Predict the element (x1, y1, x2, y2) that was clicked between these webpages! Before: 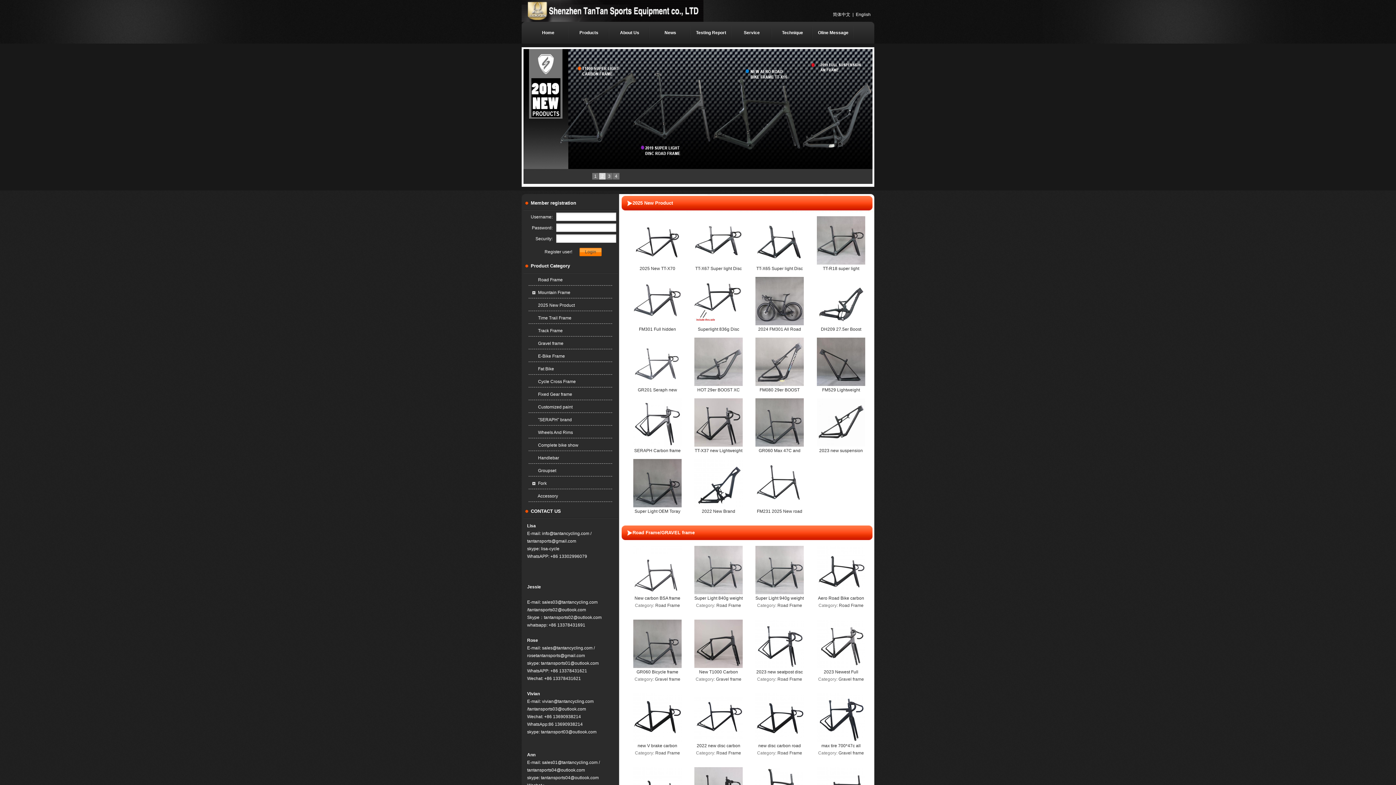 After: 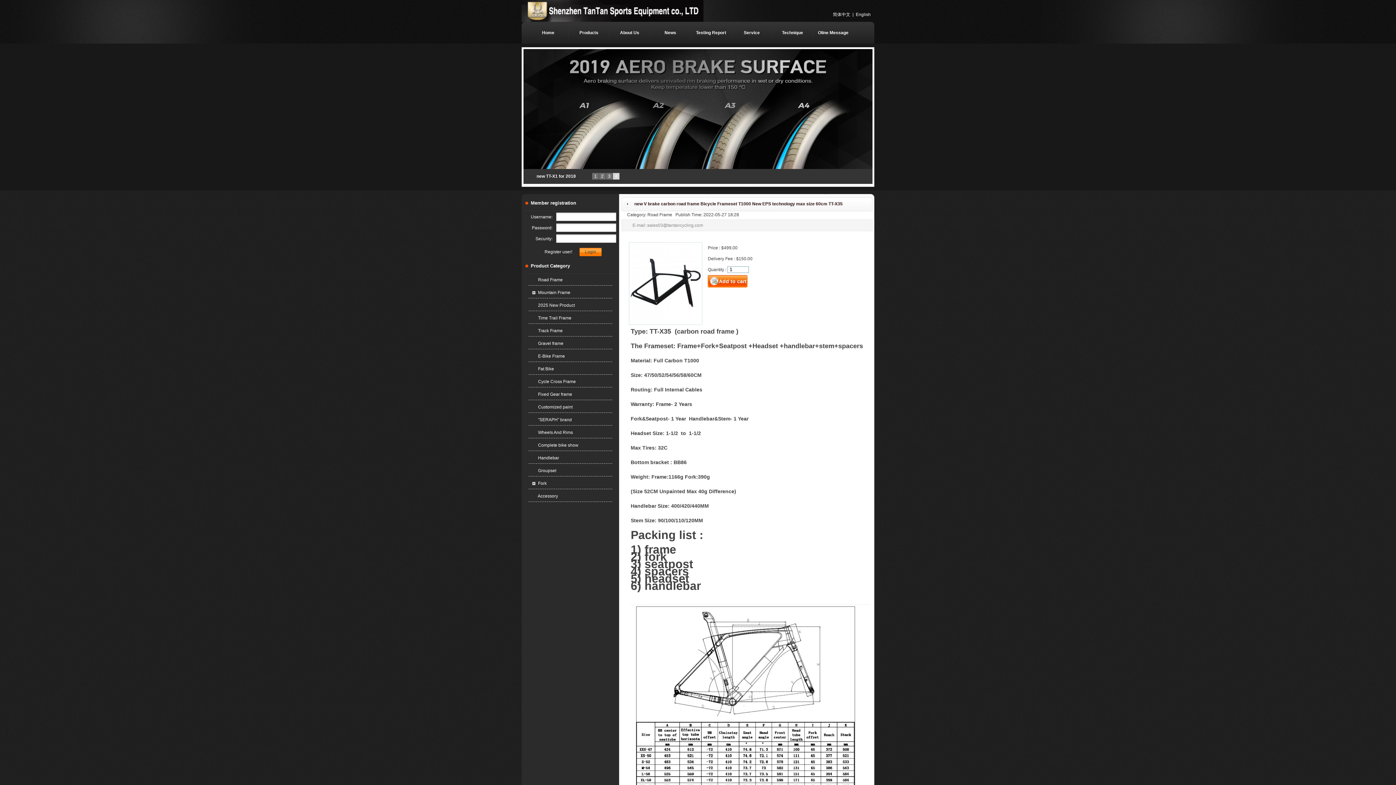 Action: bbox: (633, 738, 681, 743)